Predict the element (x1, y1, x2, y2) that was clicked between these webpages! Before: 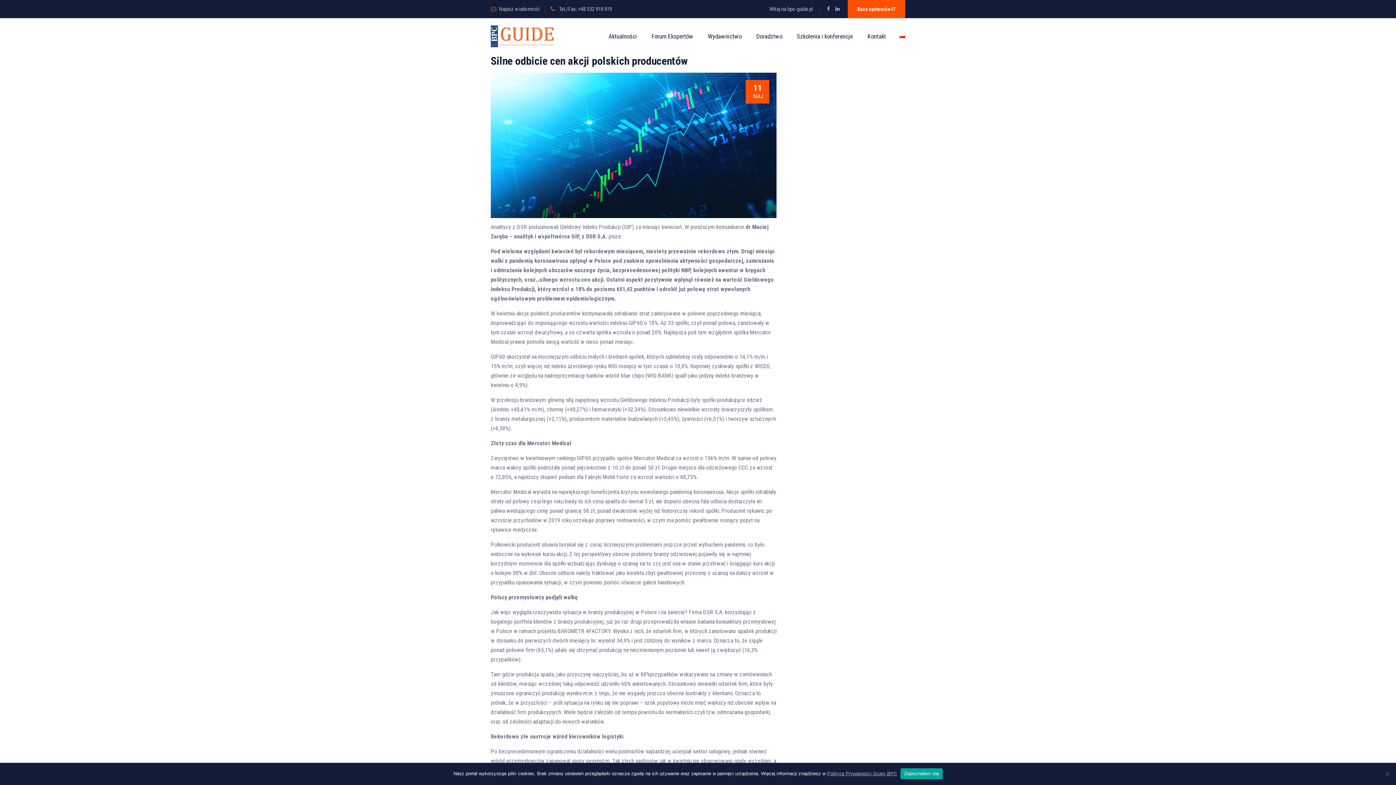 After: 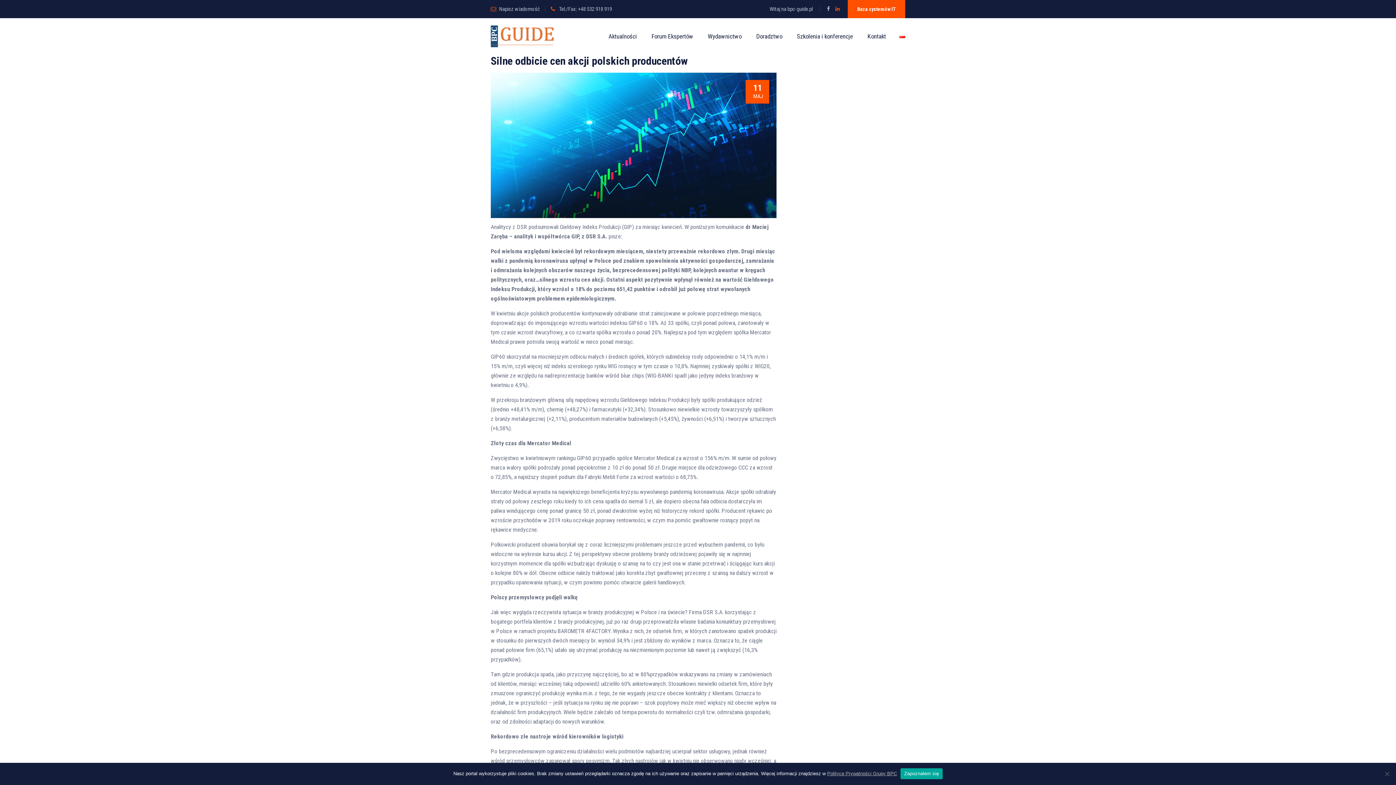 Action: bbox: (834, 4, 840, 13)